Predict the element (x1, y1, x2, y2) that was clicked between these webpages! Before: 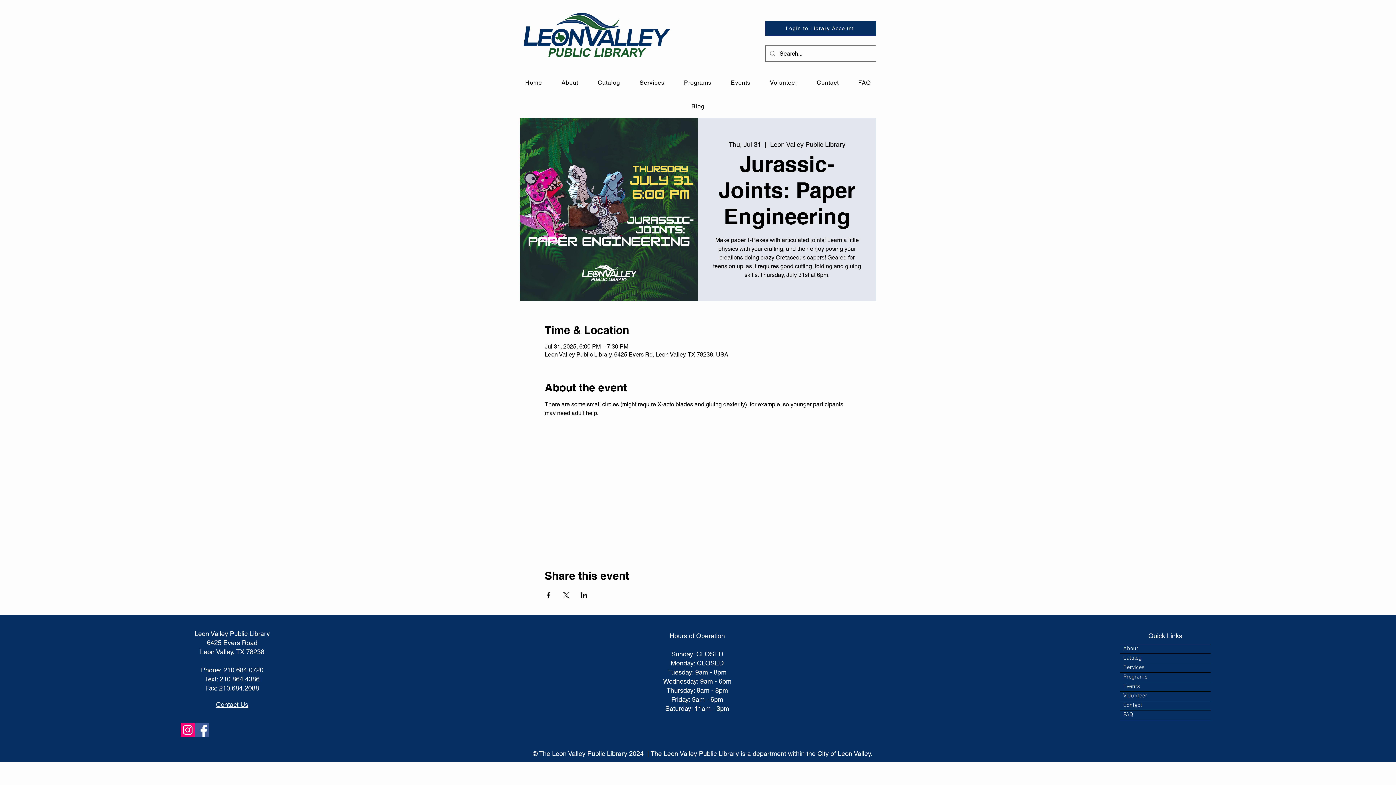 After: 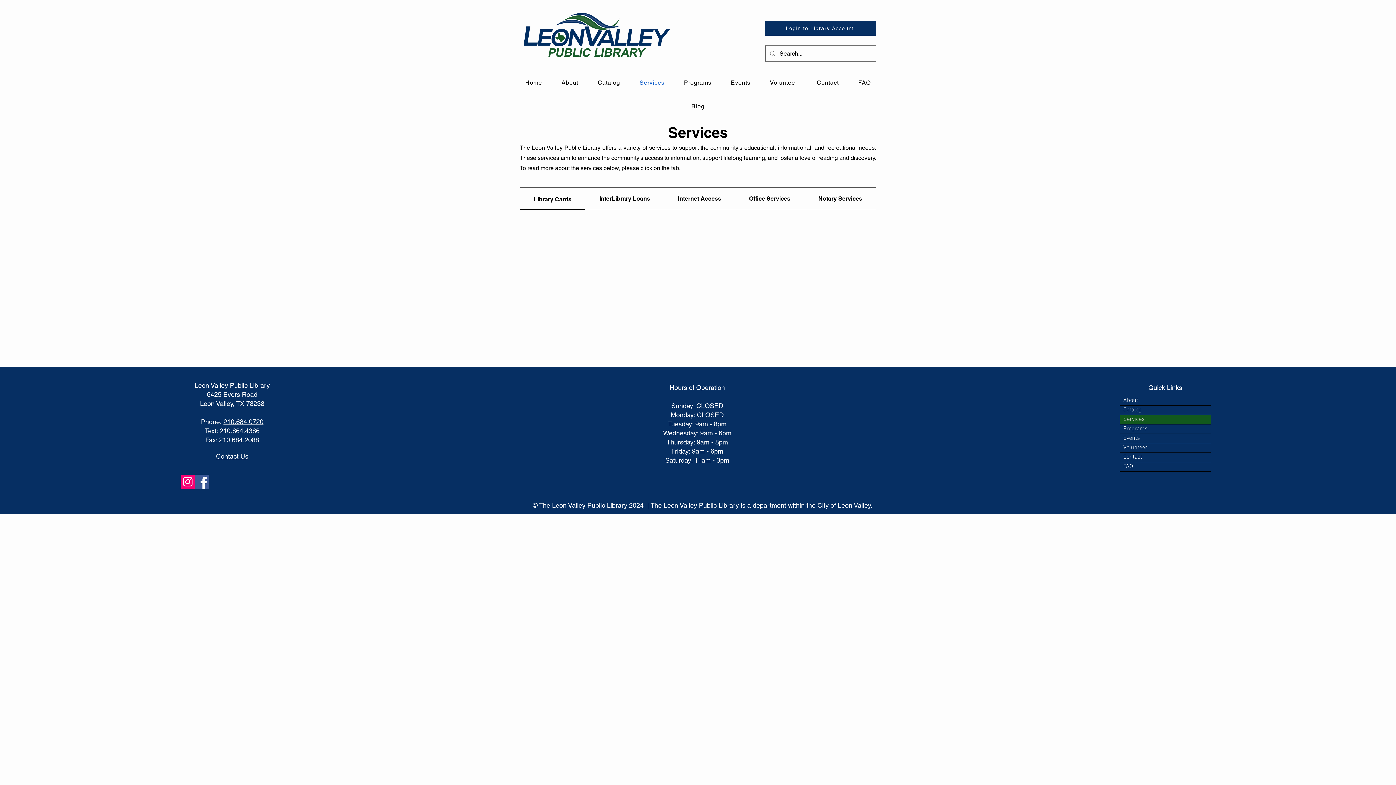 Action: bbox: (634, 74, 670, 90) label: Services